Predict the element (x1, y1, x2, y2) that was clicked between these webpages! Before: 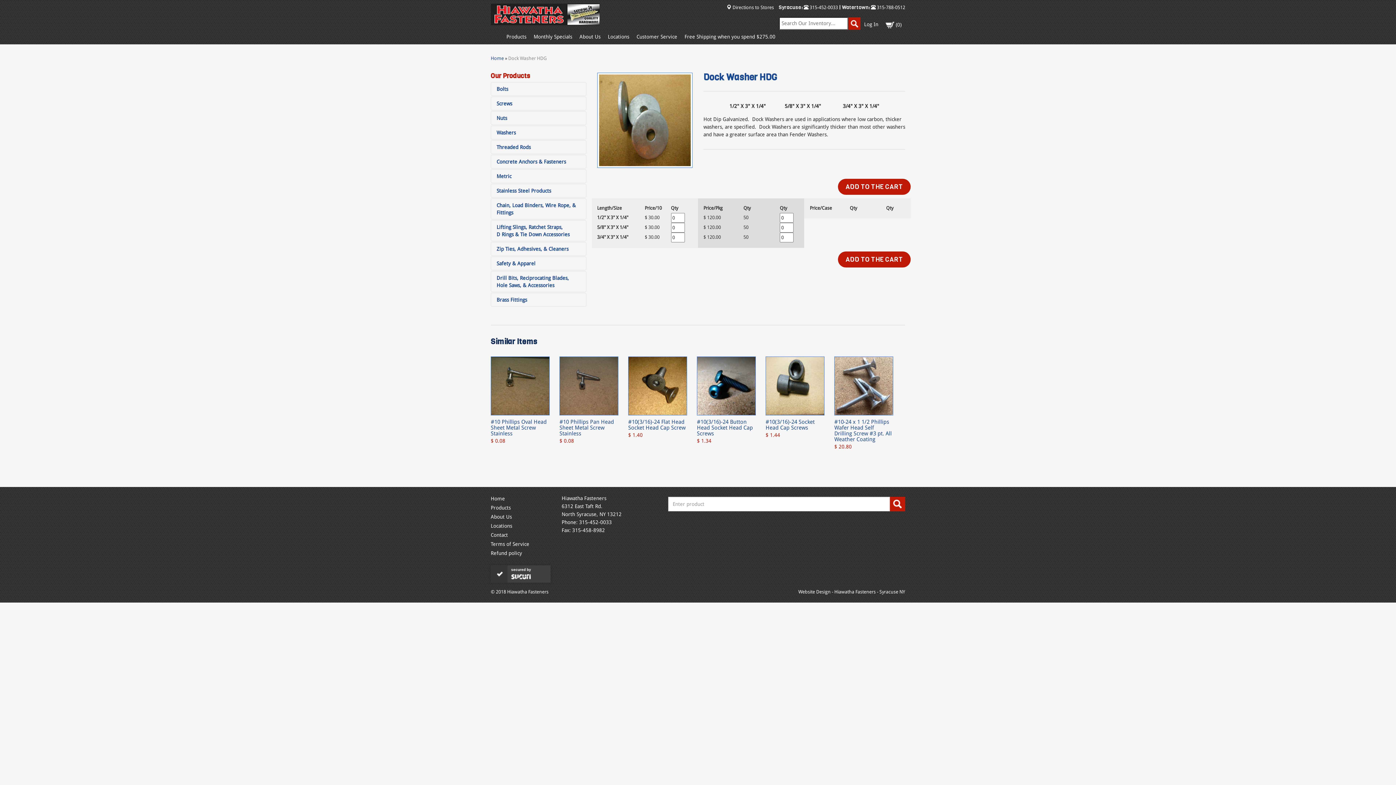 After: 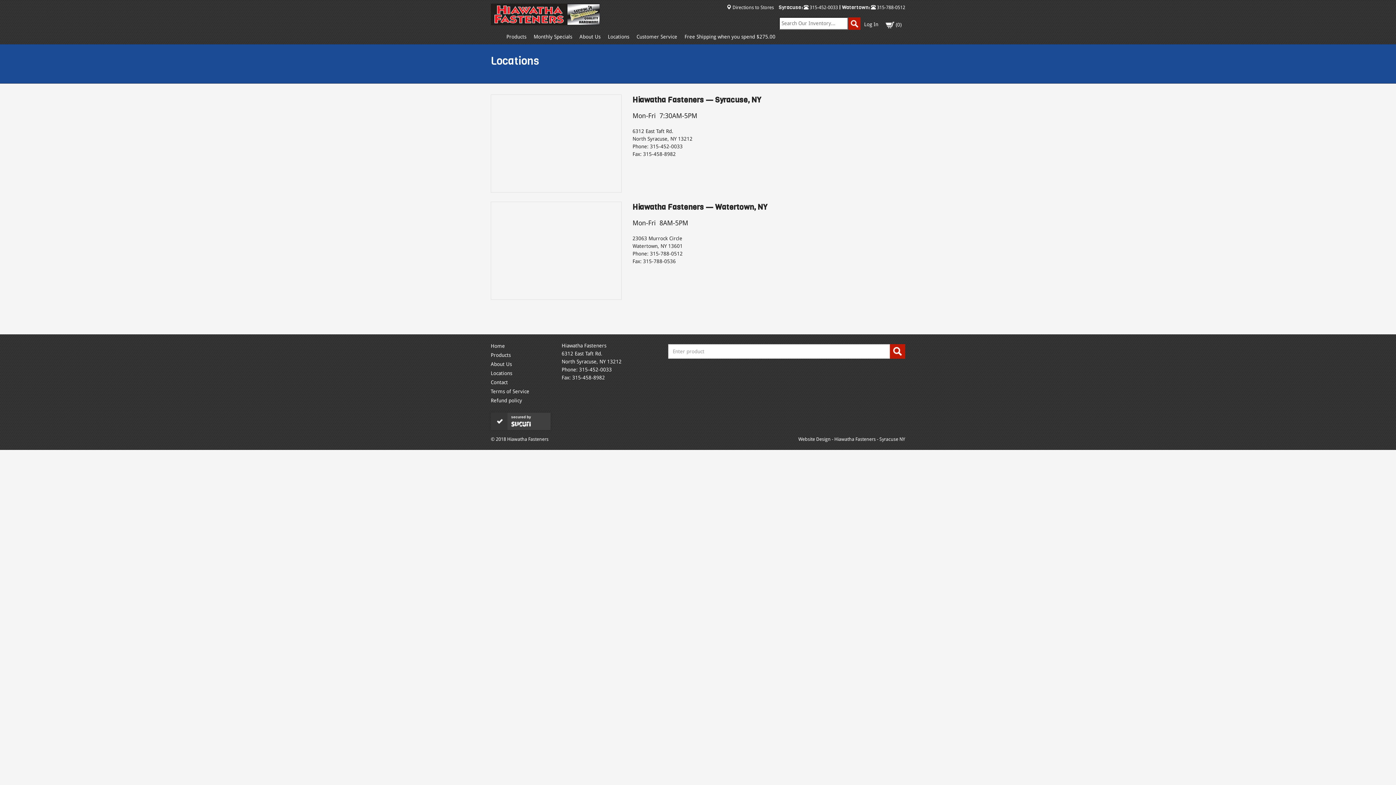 Action: label: Locations bbox: (604, 29, 633, 40)